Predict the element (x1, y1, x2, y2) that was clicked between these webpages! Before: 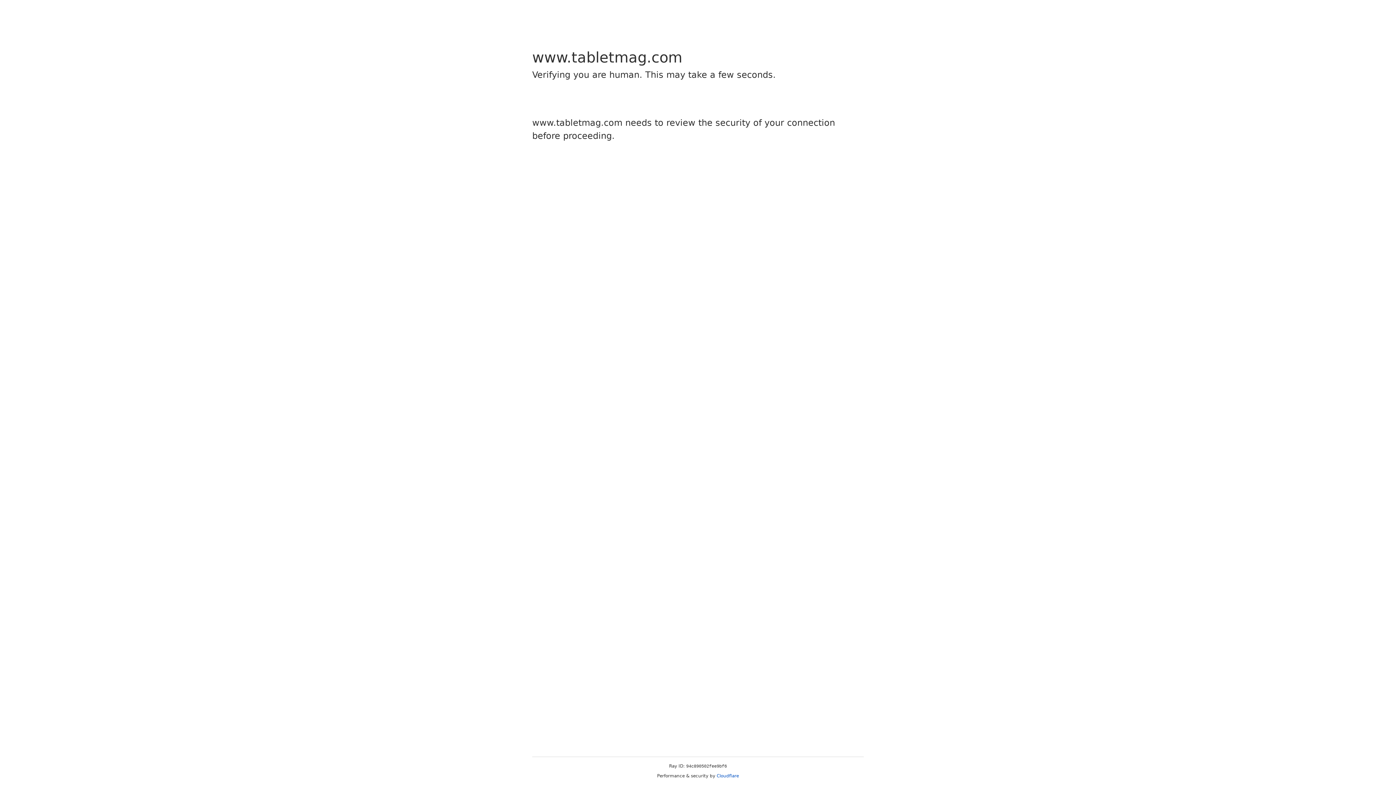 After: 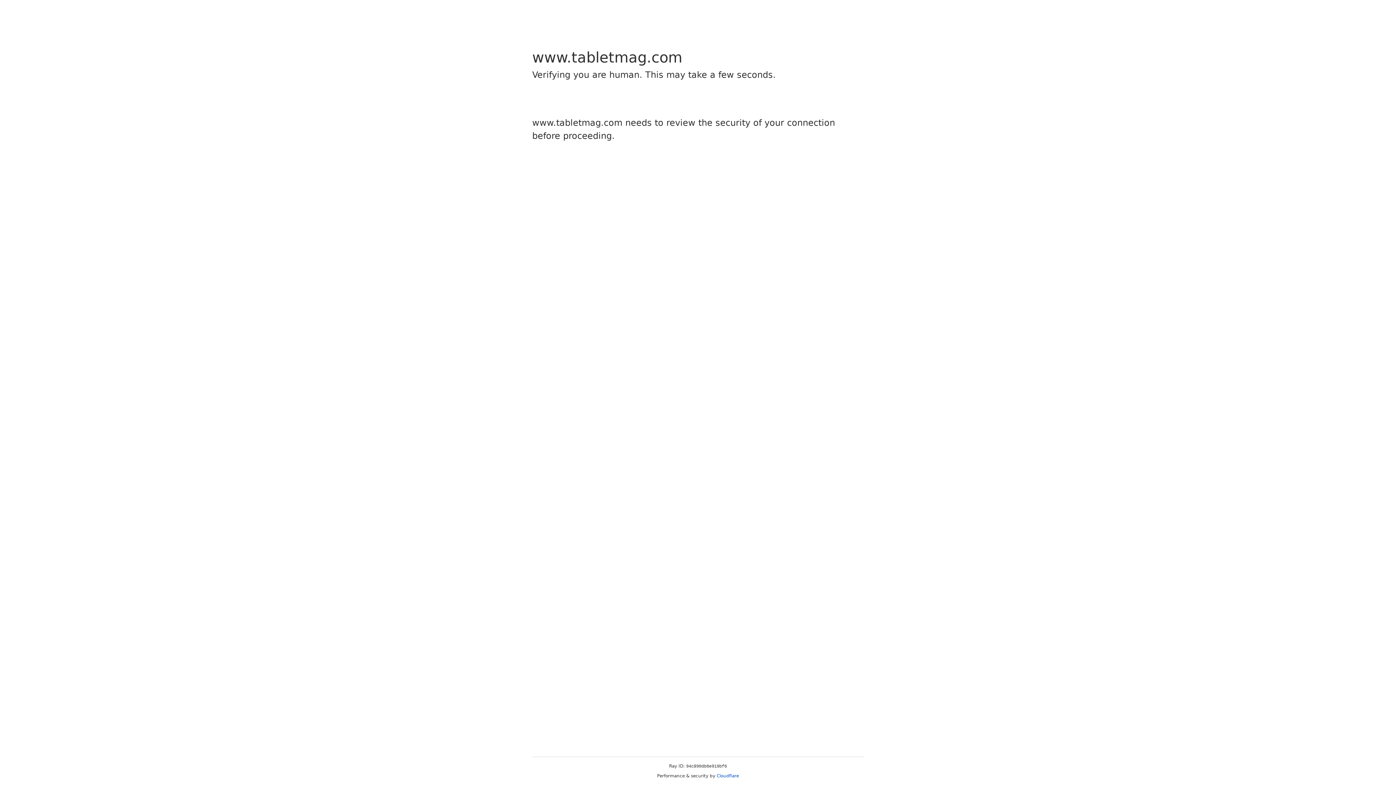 Action: bbox: (716, 773, 739, 778) label: Cloudflare